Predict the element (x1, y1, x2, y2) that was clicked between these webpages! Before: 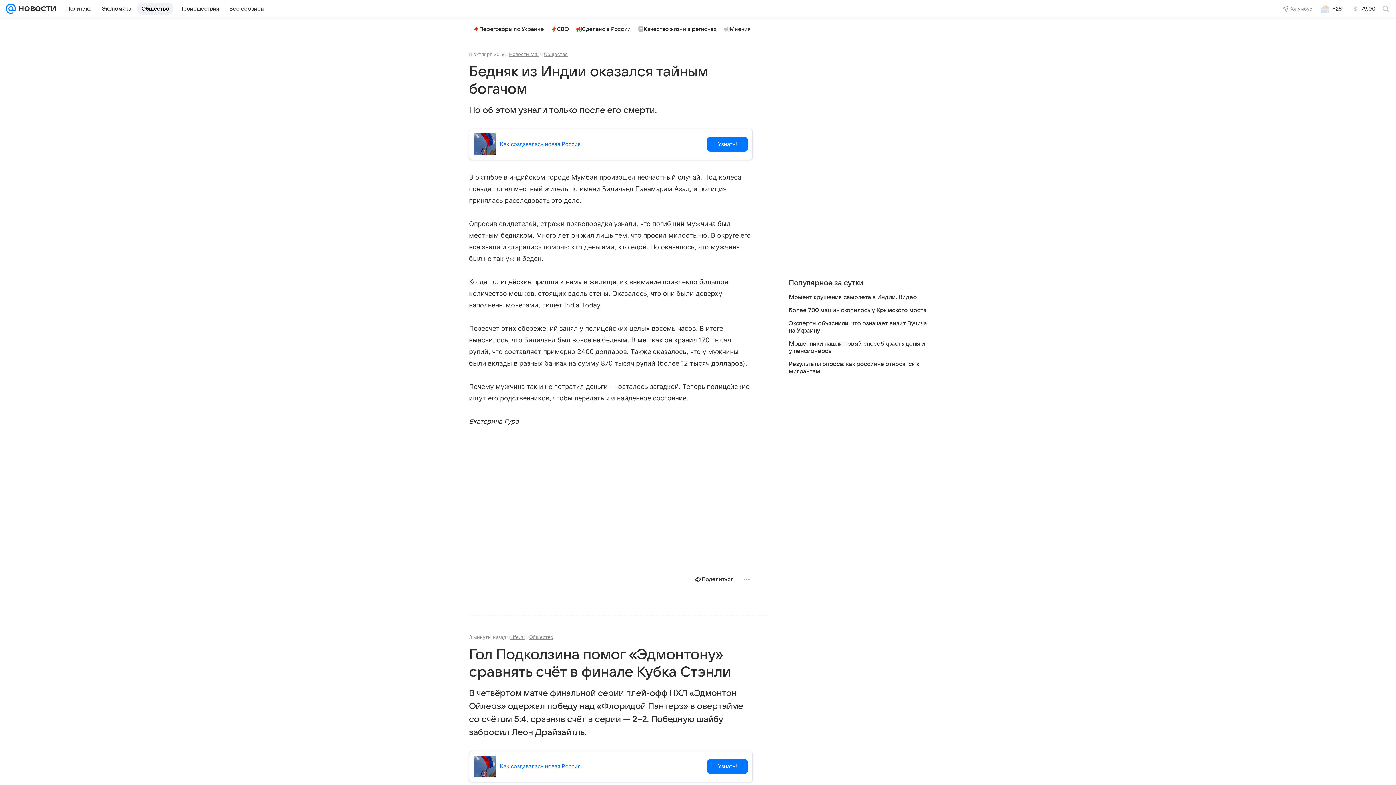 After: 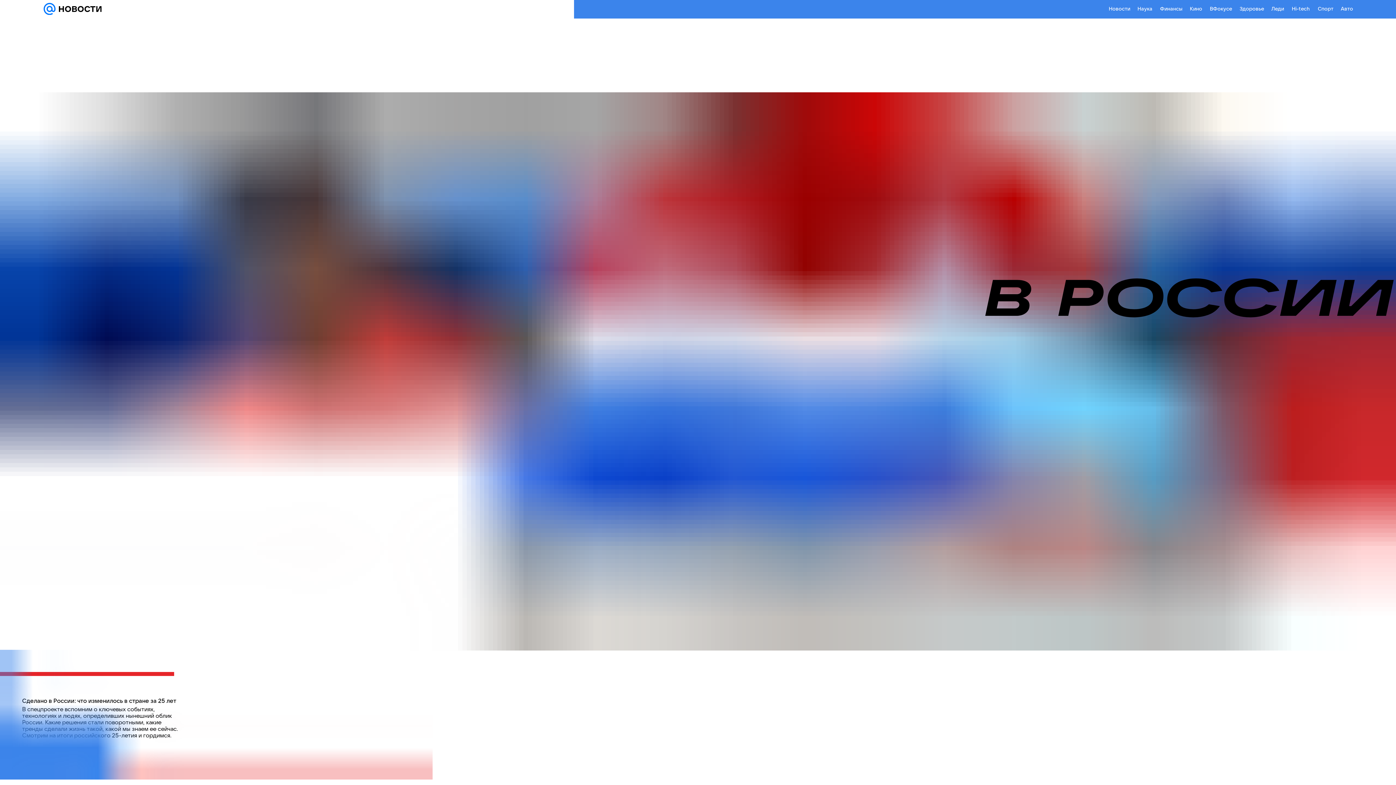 Action: label: Сделано в России bbox: (573, 23, 633, 34)